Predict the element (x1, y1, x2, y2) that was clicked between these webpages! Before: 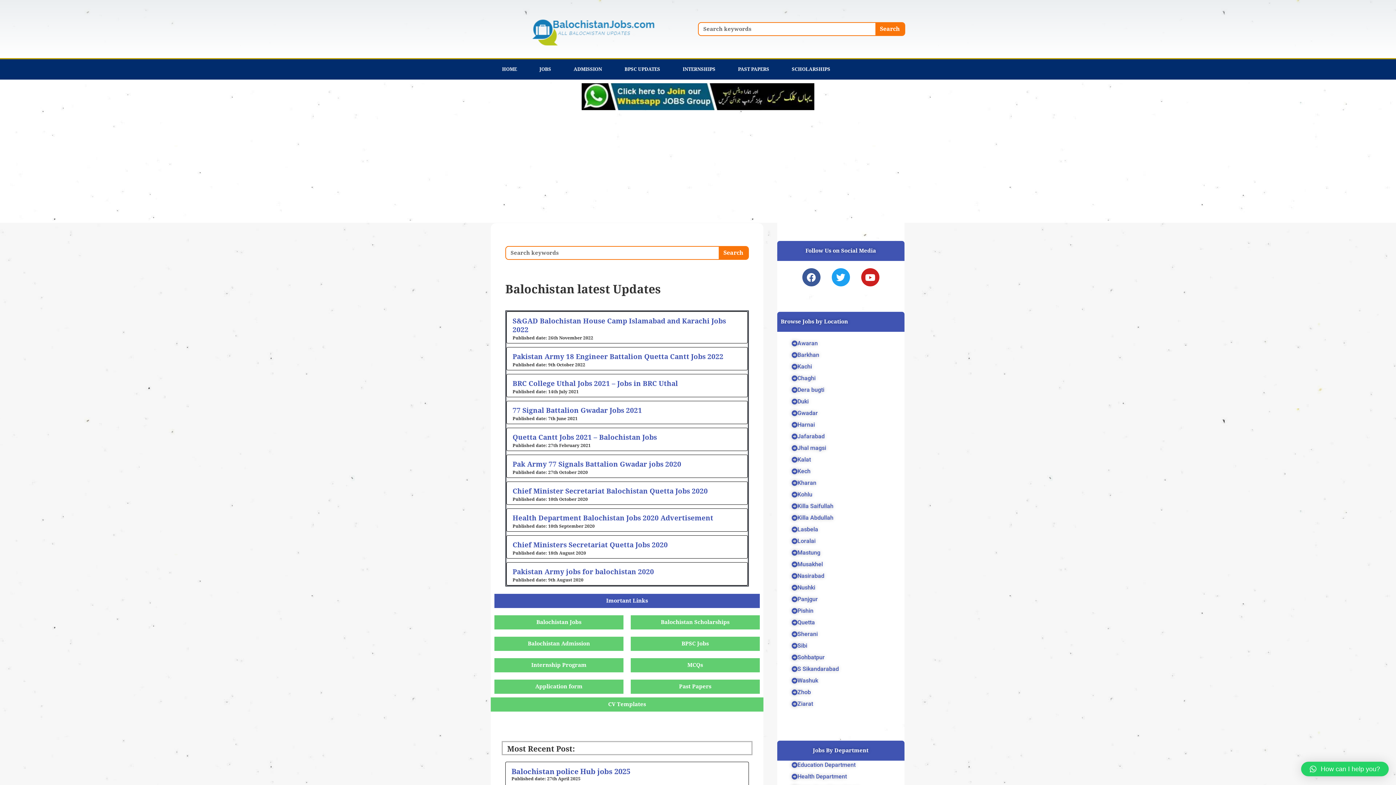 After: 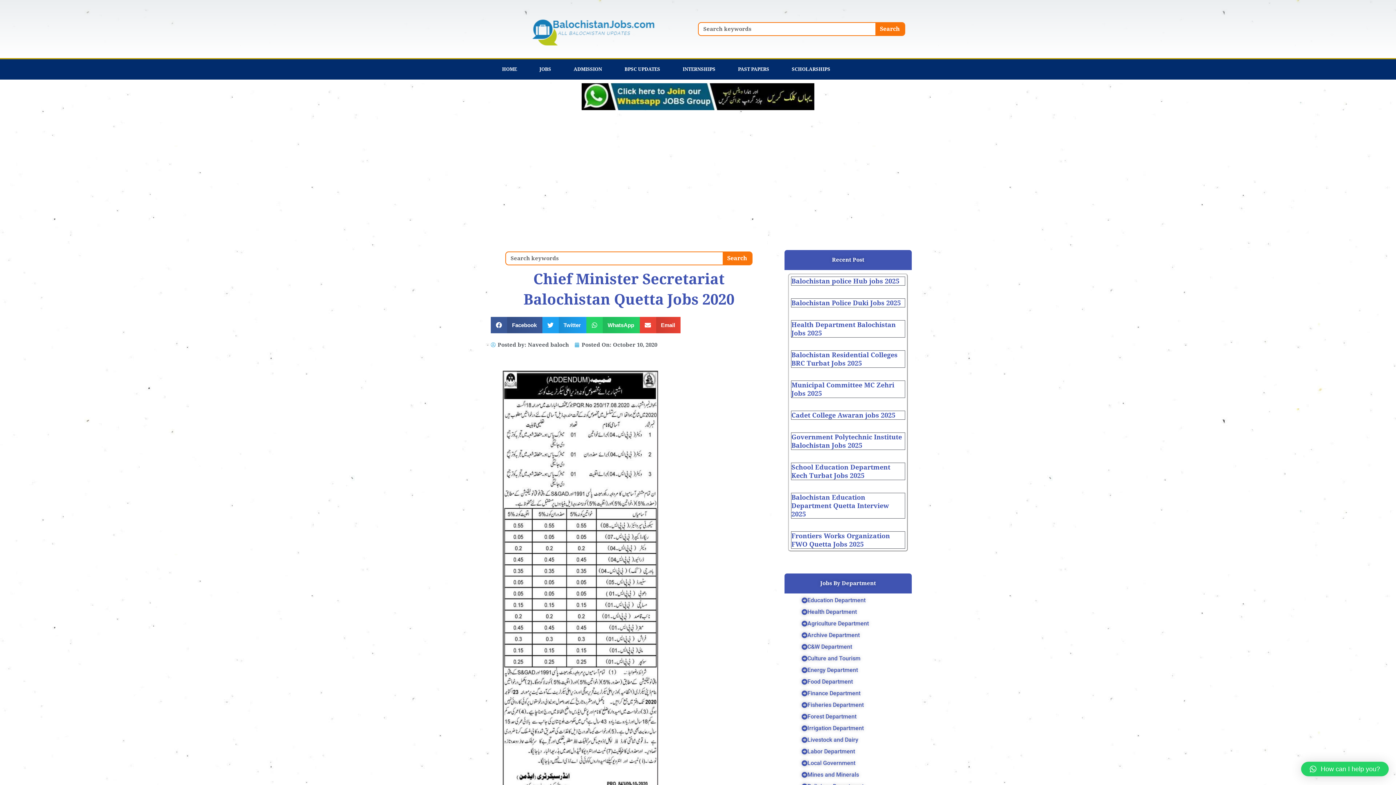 Action: label: Chief Minister Secretariat Balochistan Quetta Jobs 2020 bbox: (512, 487, 708, 495)